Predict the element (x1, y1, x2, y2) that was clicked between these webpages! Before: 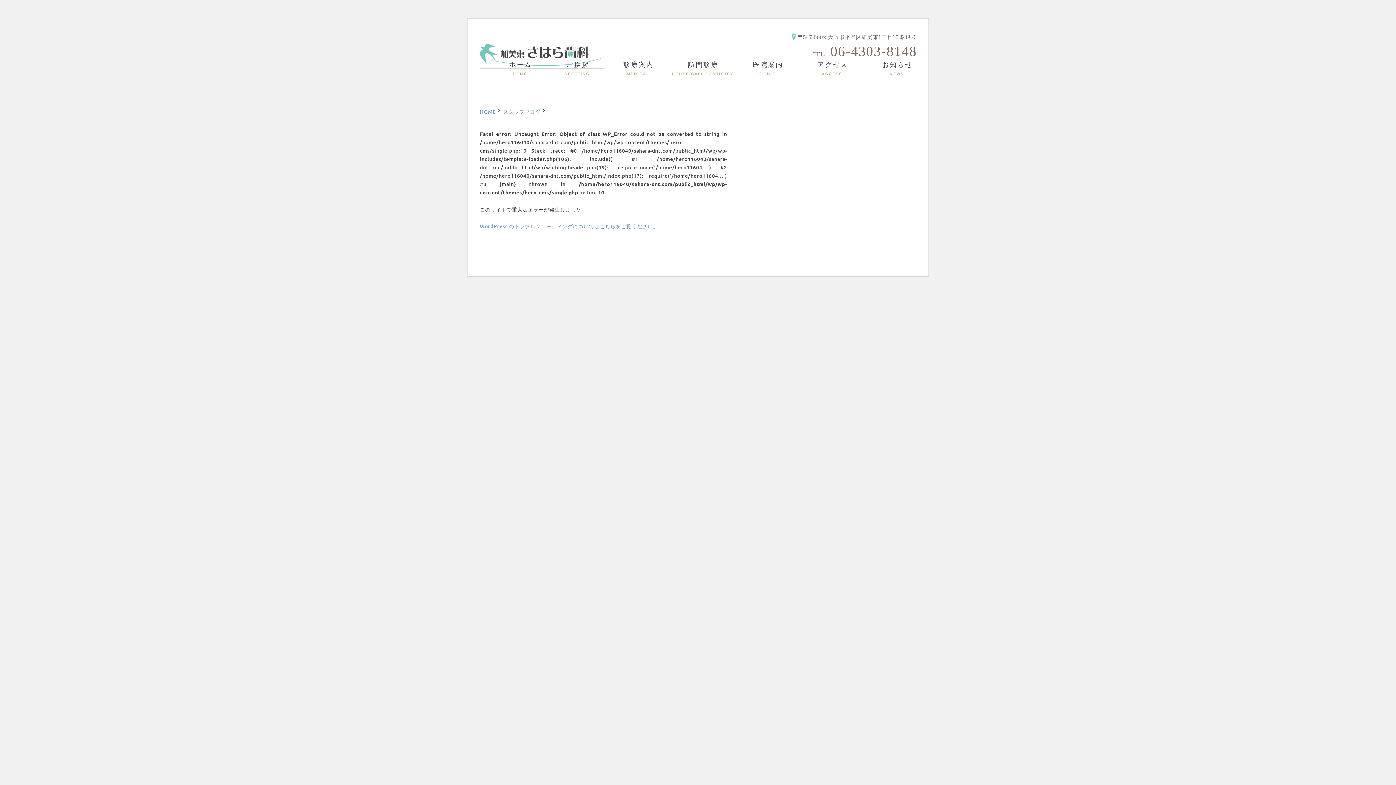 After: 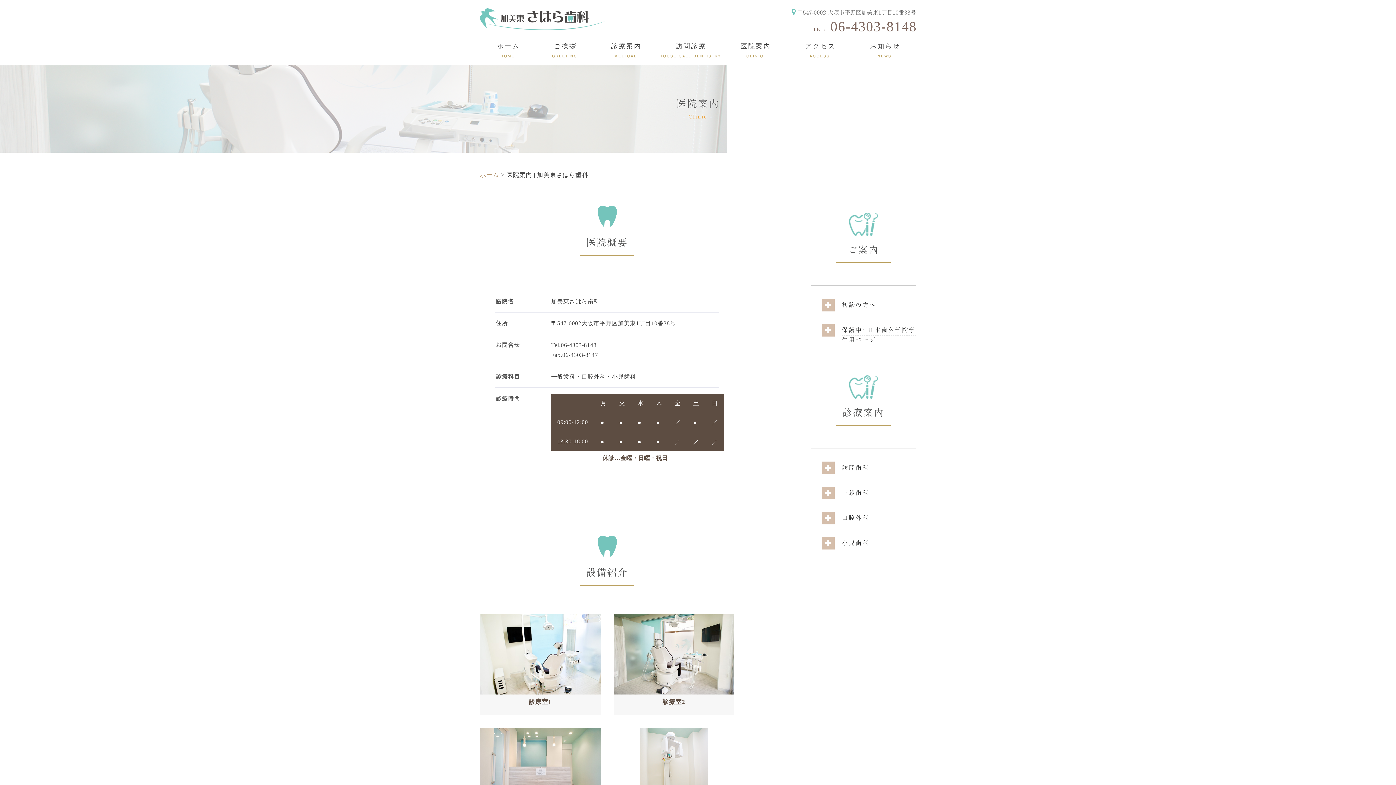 Action: label: 医院案内 bbox: (736, 54, 800, 81)